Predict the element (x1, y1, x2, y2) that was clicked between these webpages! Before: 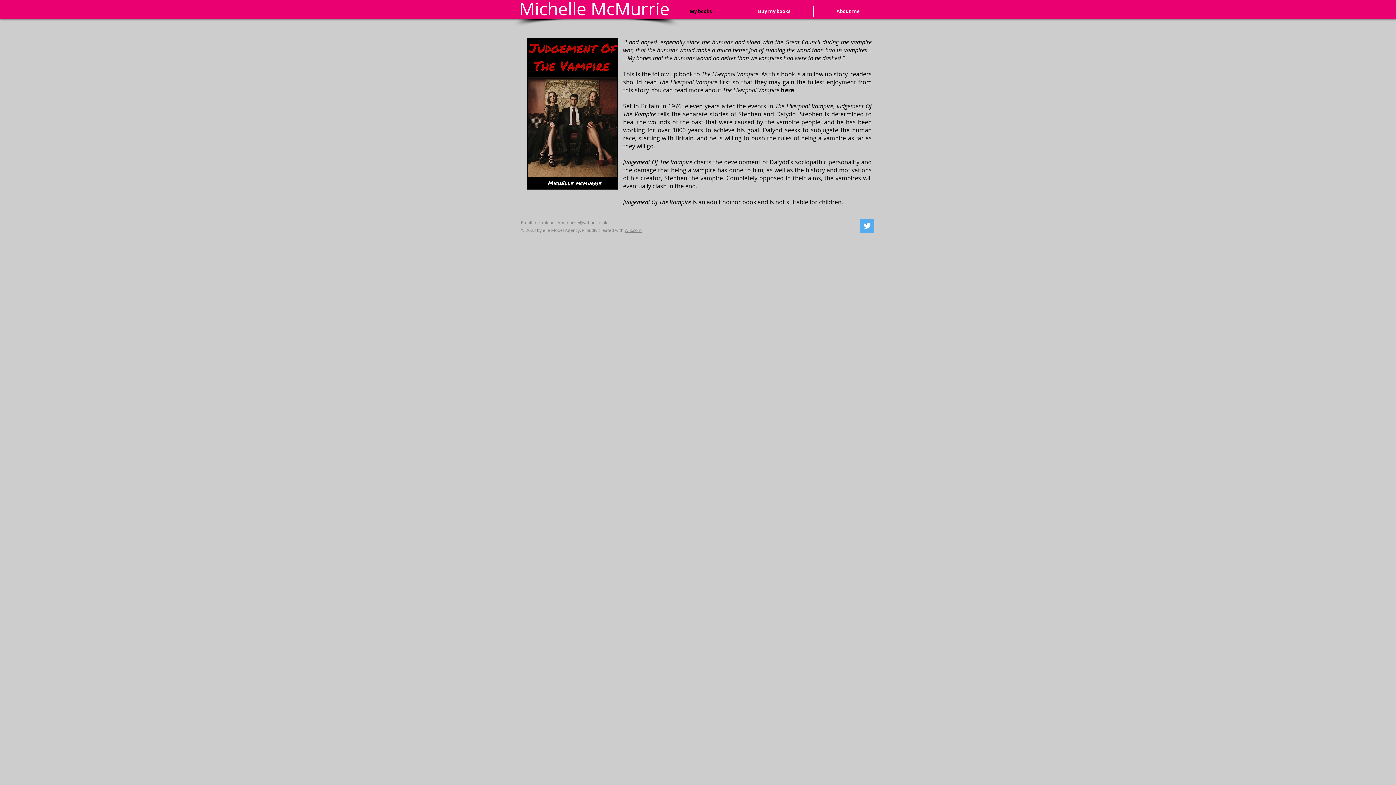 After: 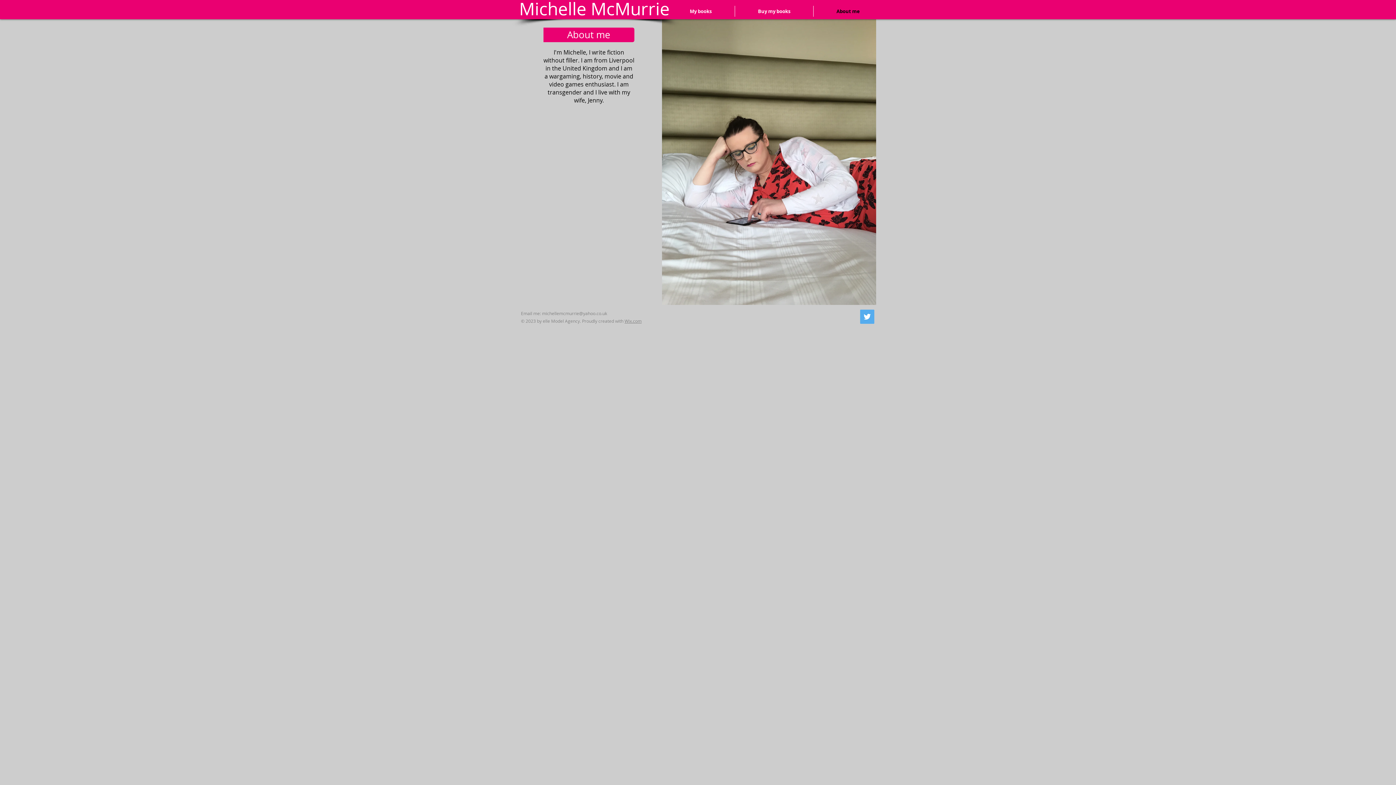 Action: bbox: (813, 5, 882, 16) label: About me